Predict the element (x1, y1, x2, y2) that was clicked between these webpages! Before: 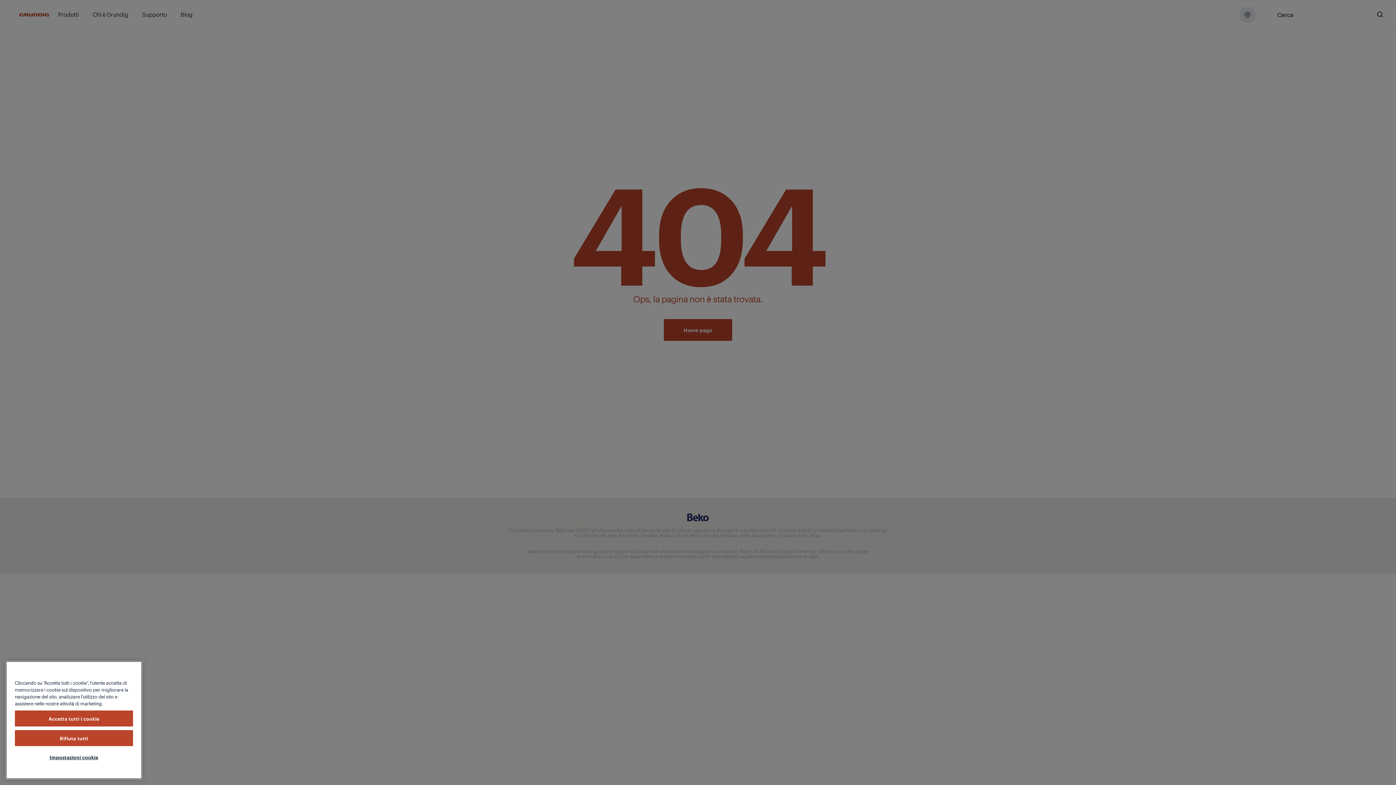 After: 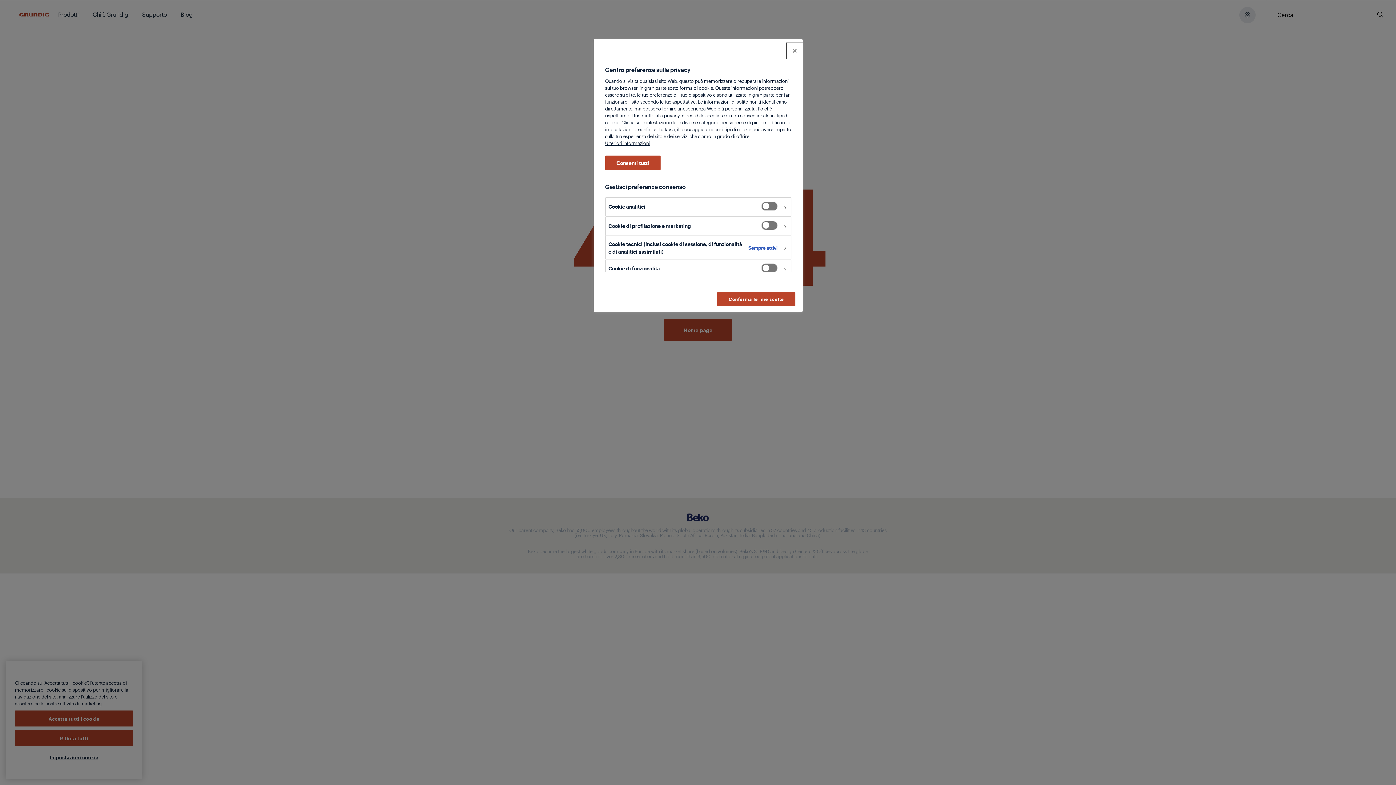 Action: bbox: (14, 757, 133, 772) label: Impostazioni cookie